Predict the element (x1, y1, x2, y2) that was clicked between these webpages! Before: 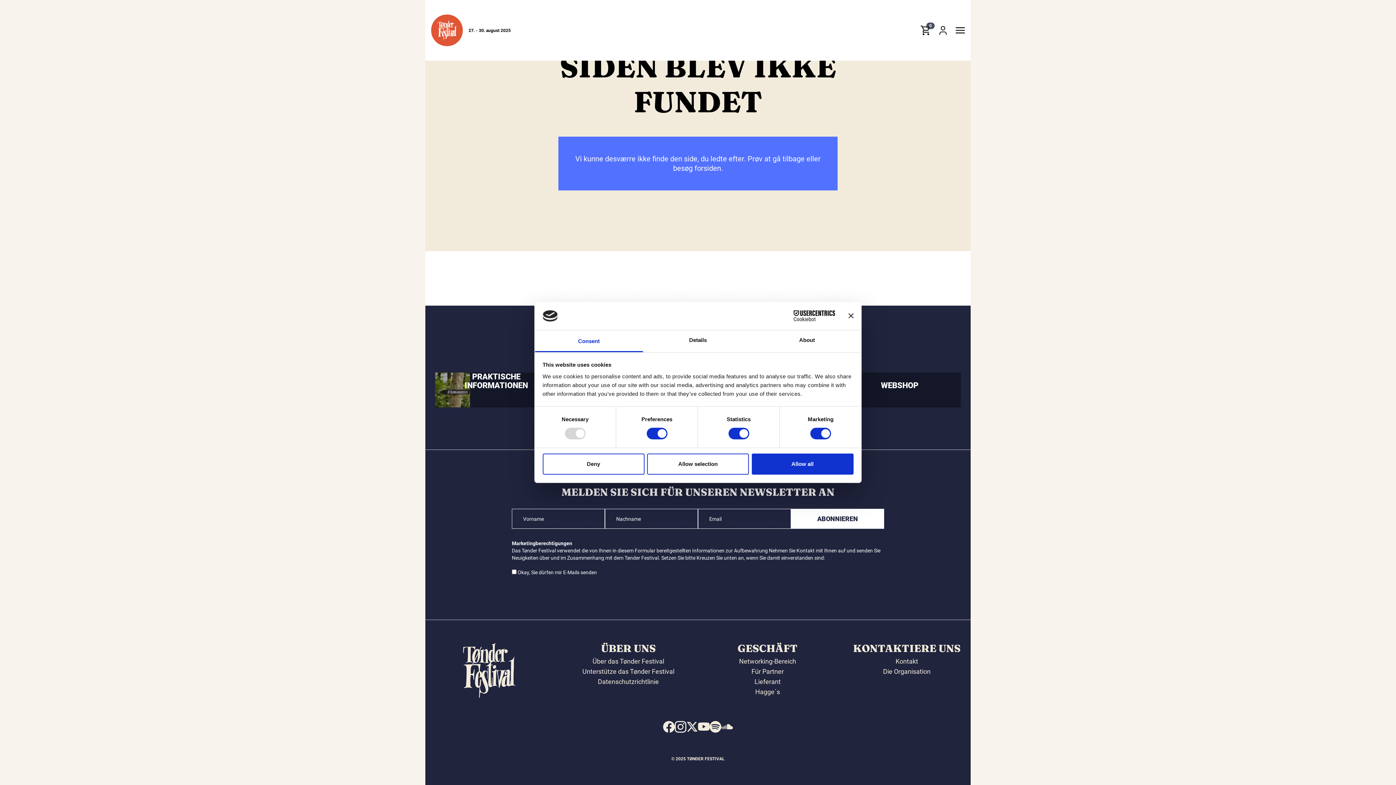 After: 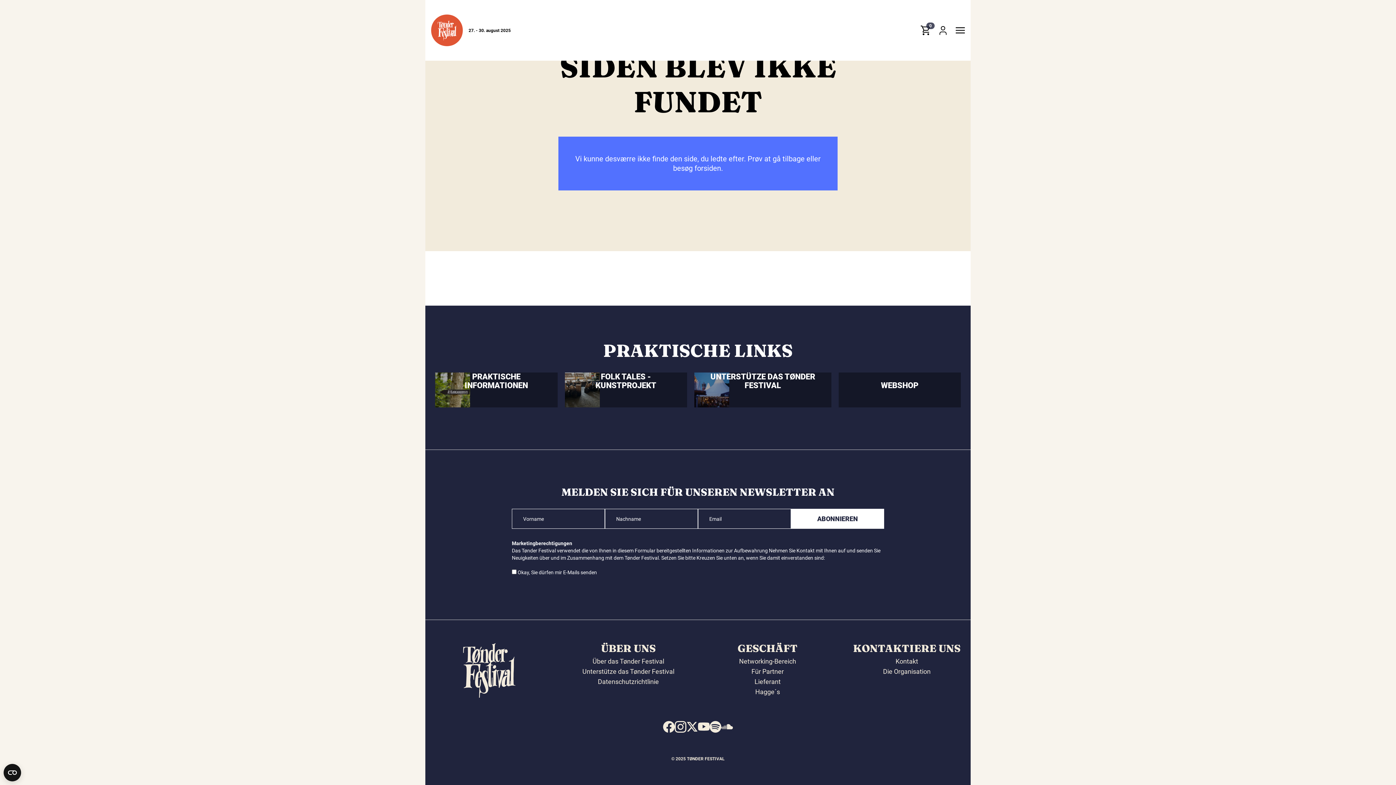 Action: bbox: (647, 453, 749, 474) label: Allow selection